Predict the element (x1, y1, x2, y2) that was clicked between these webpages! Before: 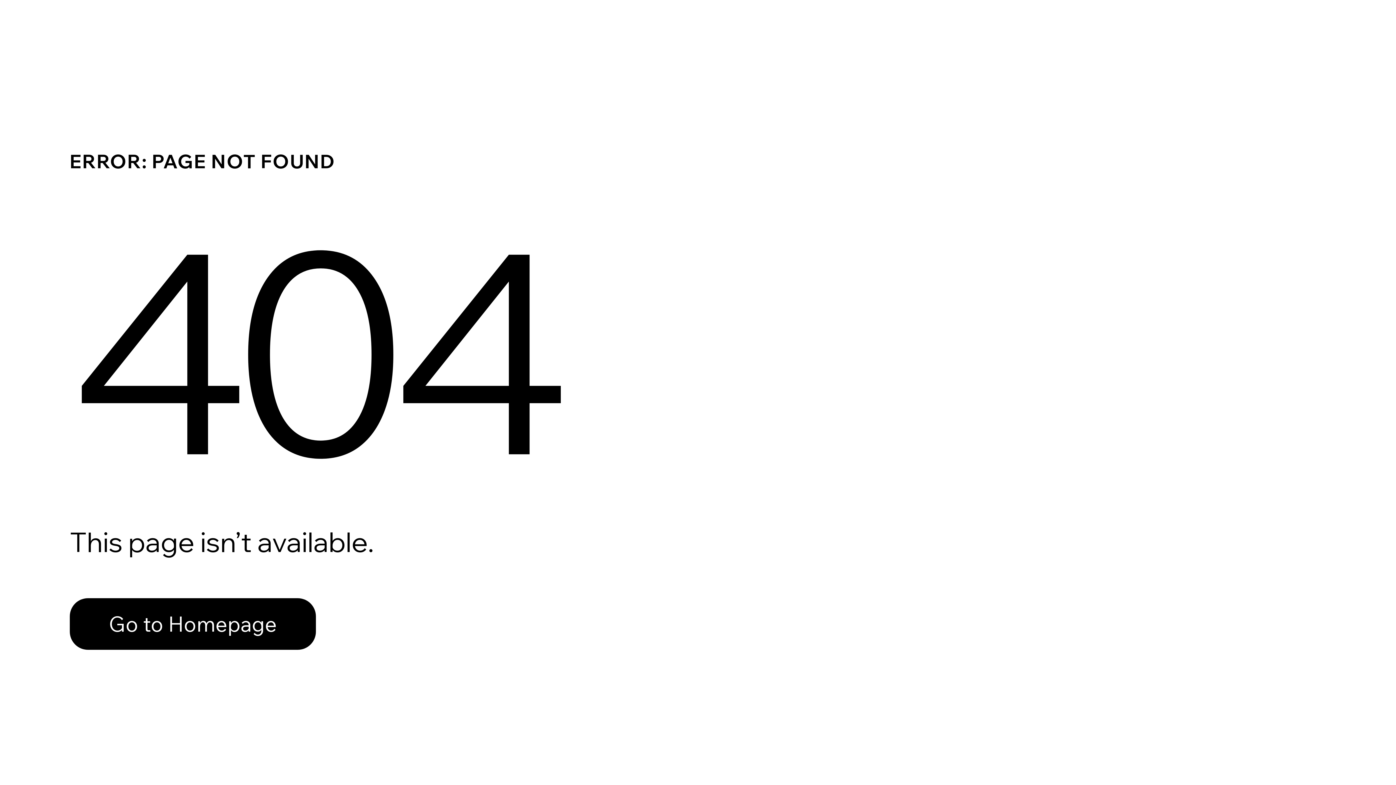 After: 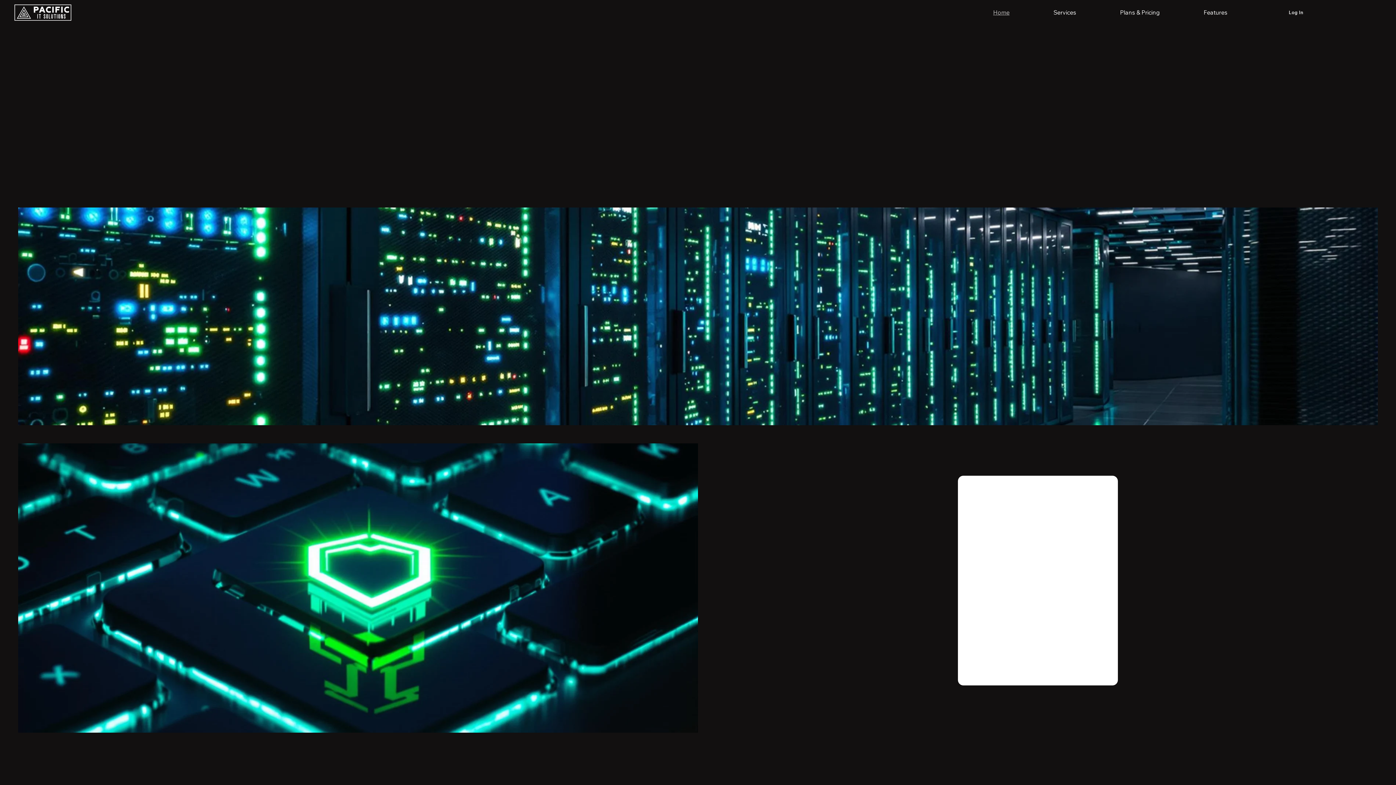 Action: label: Go to Homepage bbox: (69, 582, 768, 659)